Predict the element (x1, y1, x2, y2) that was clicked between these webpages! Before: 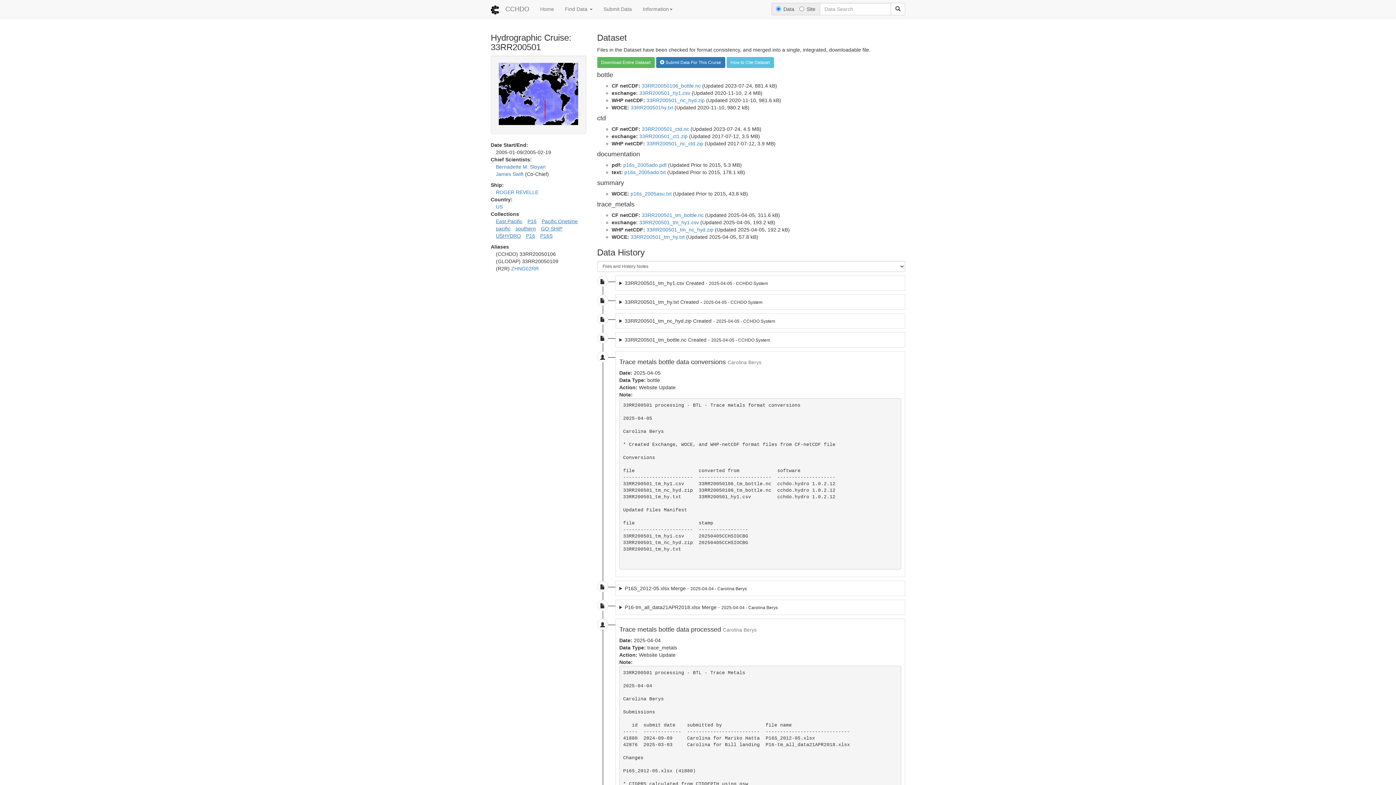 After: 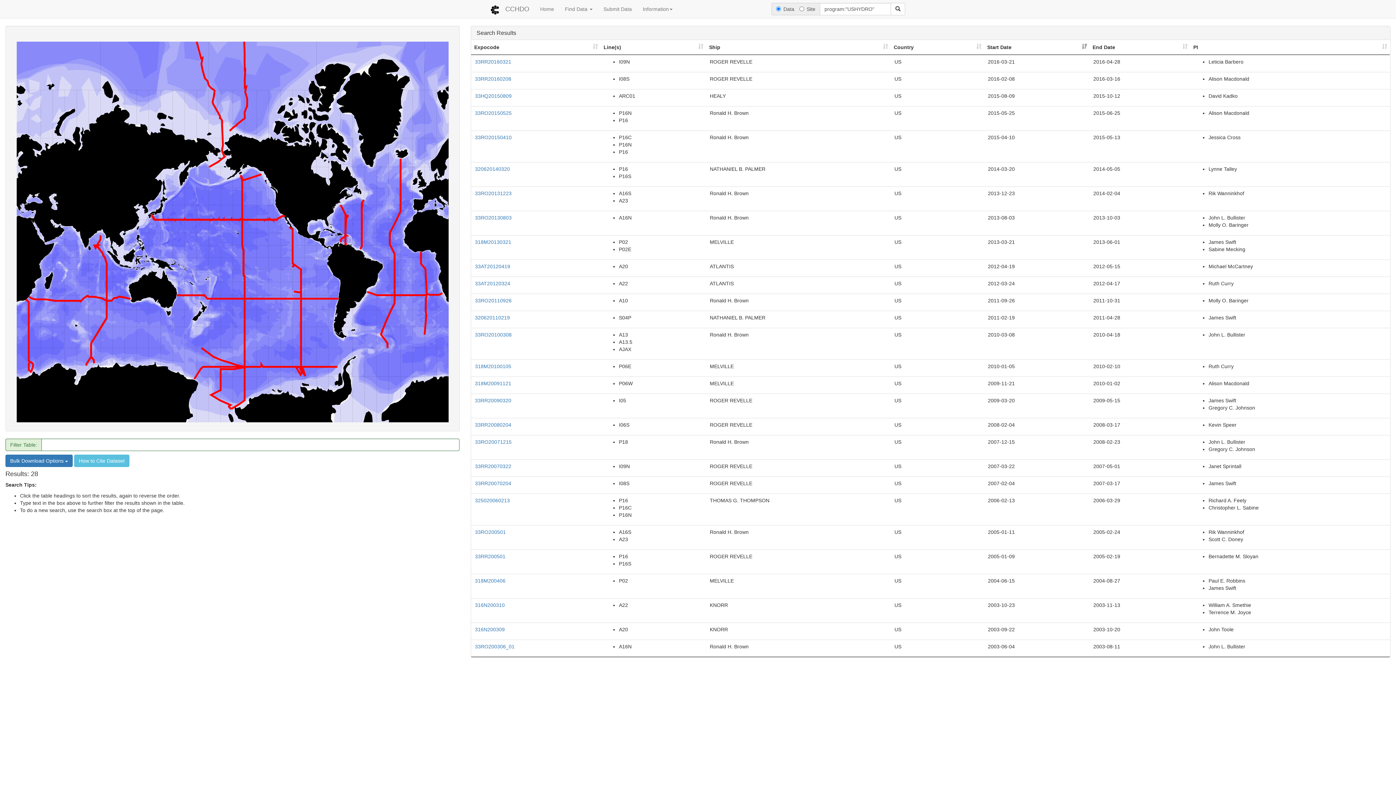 Action: bbox: (496, 233, 521, 238) label: USHYDRO